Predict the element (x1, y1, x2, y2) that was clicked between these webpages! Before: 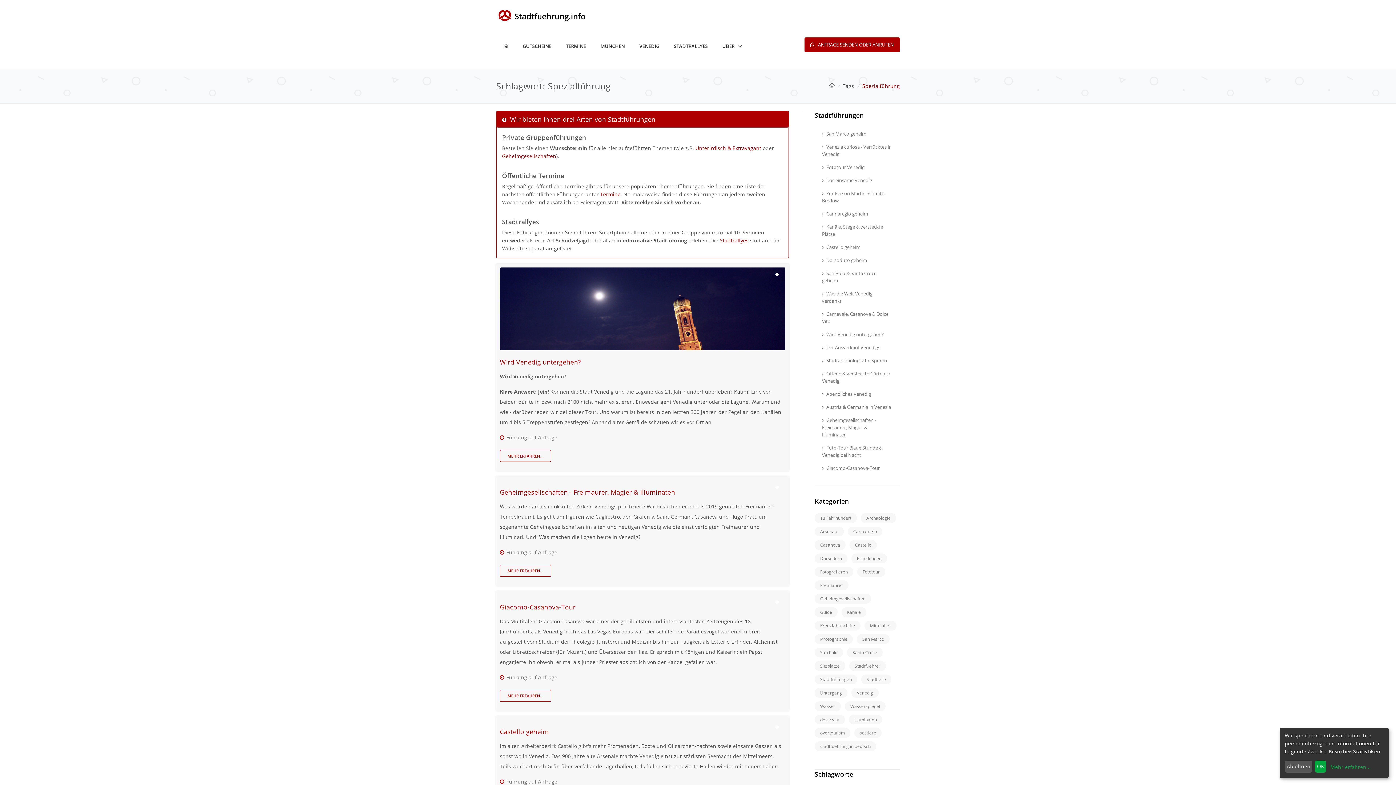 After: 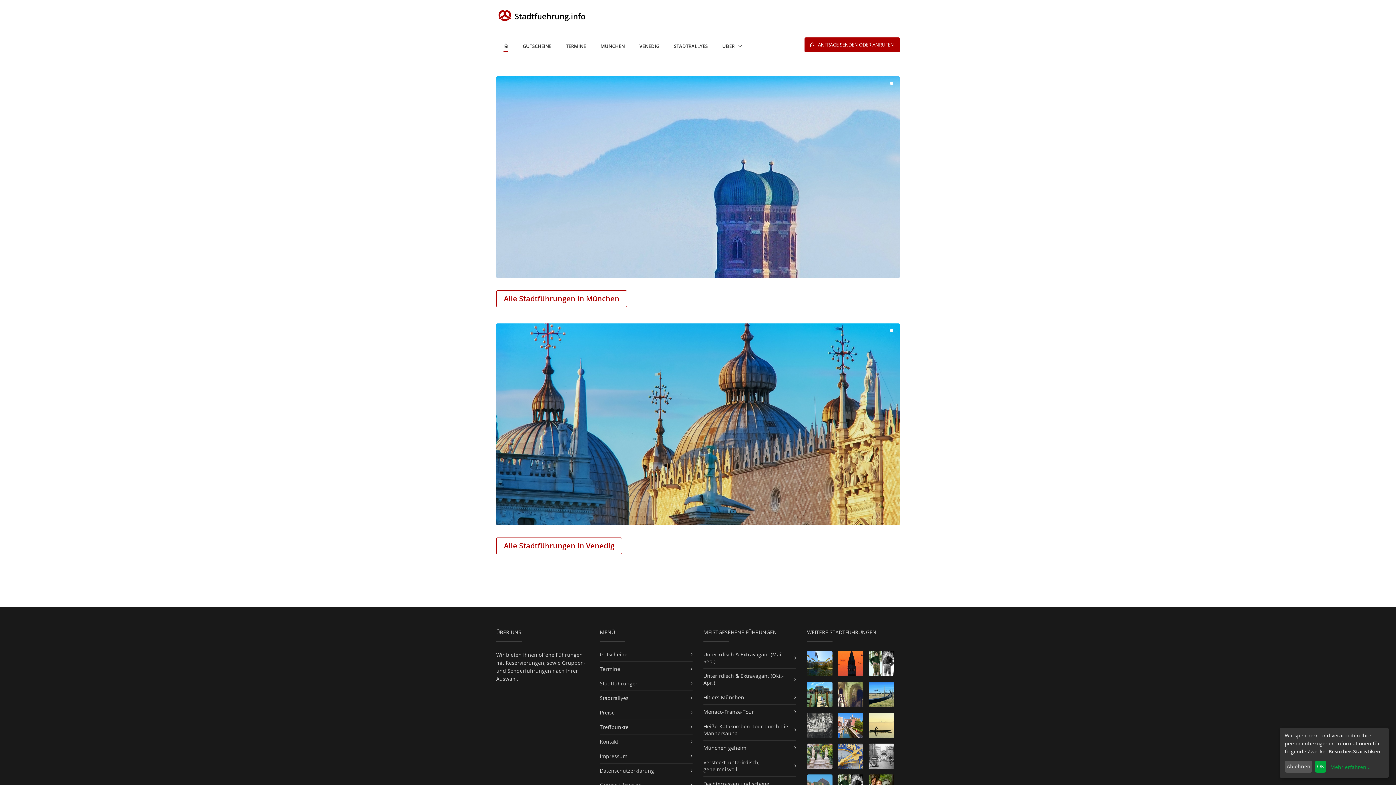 Action: bbox: (829, 82, 834, 89)